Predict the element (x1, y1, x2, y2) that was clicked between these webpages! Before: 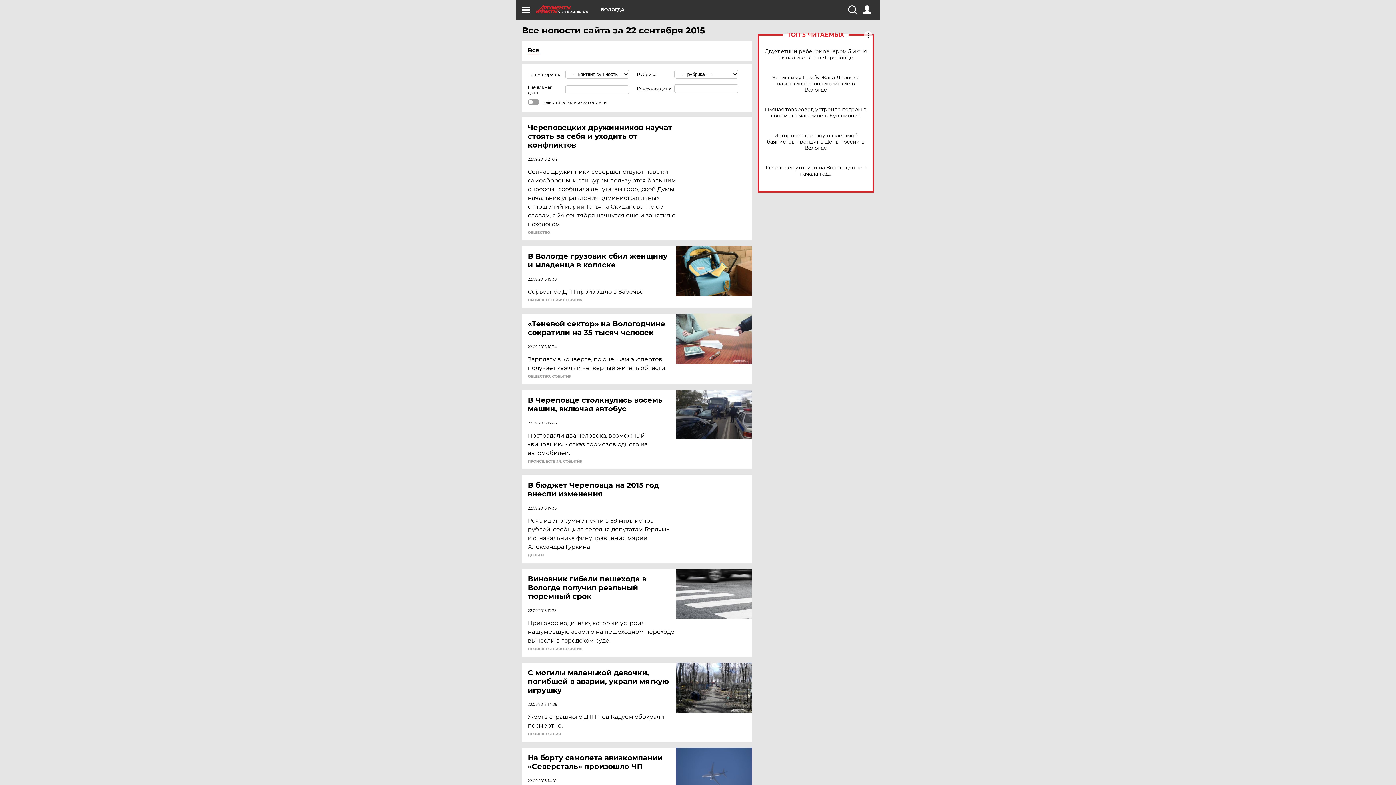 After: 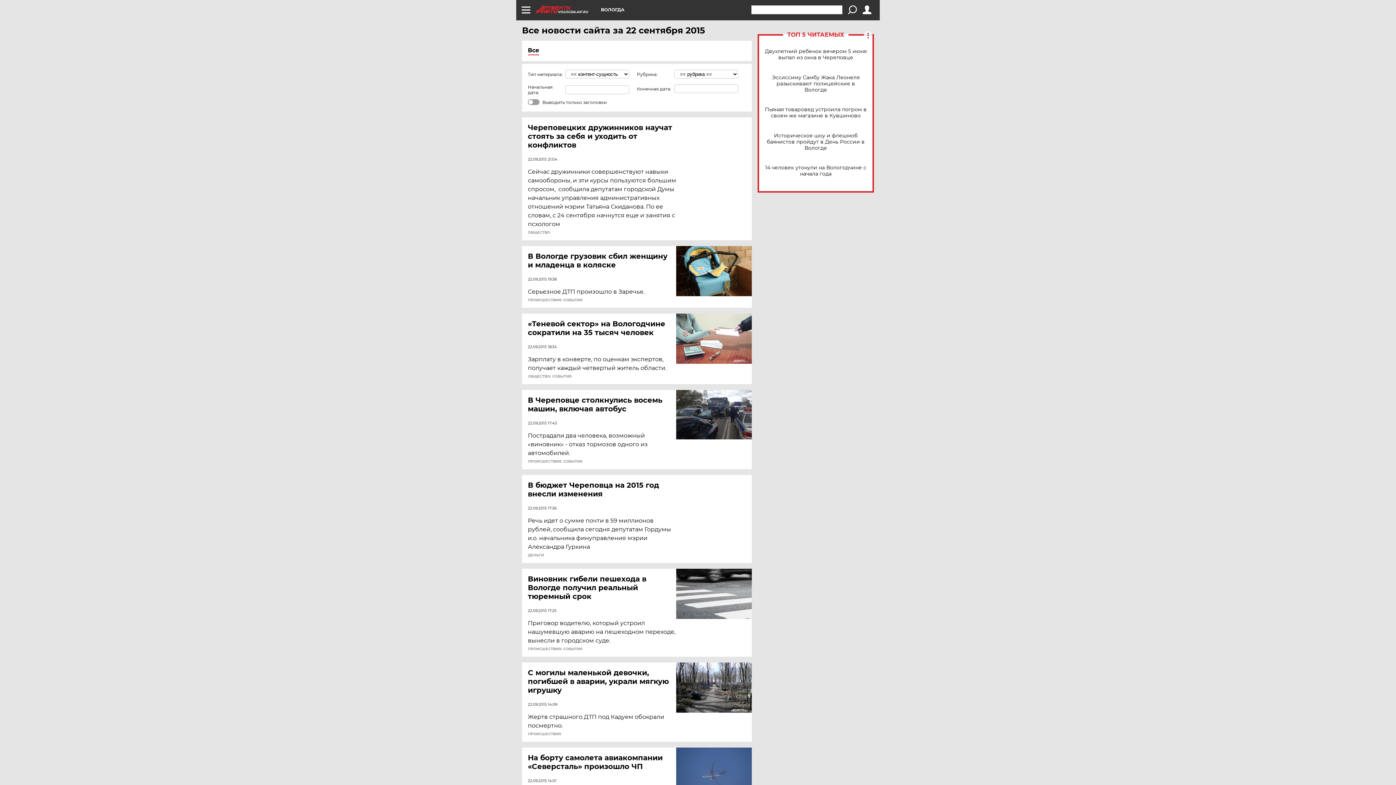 Action: bbox: (848, 5, 856, 14)